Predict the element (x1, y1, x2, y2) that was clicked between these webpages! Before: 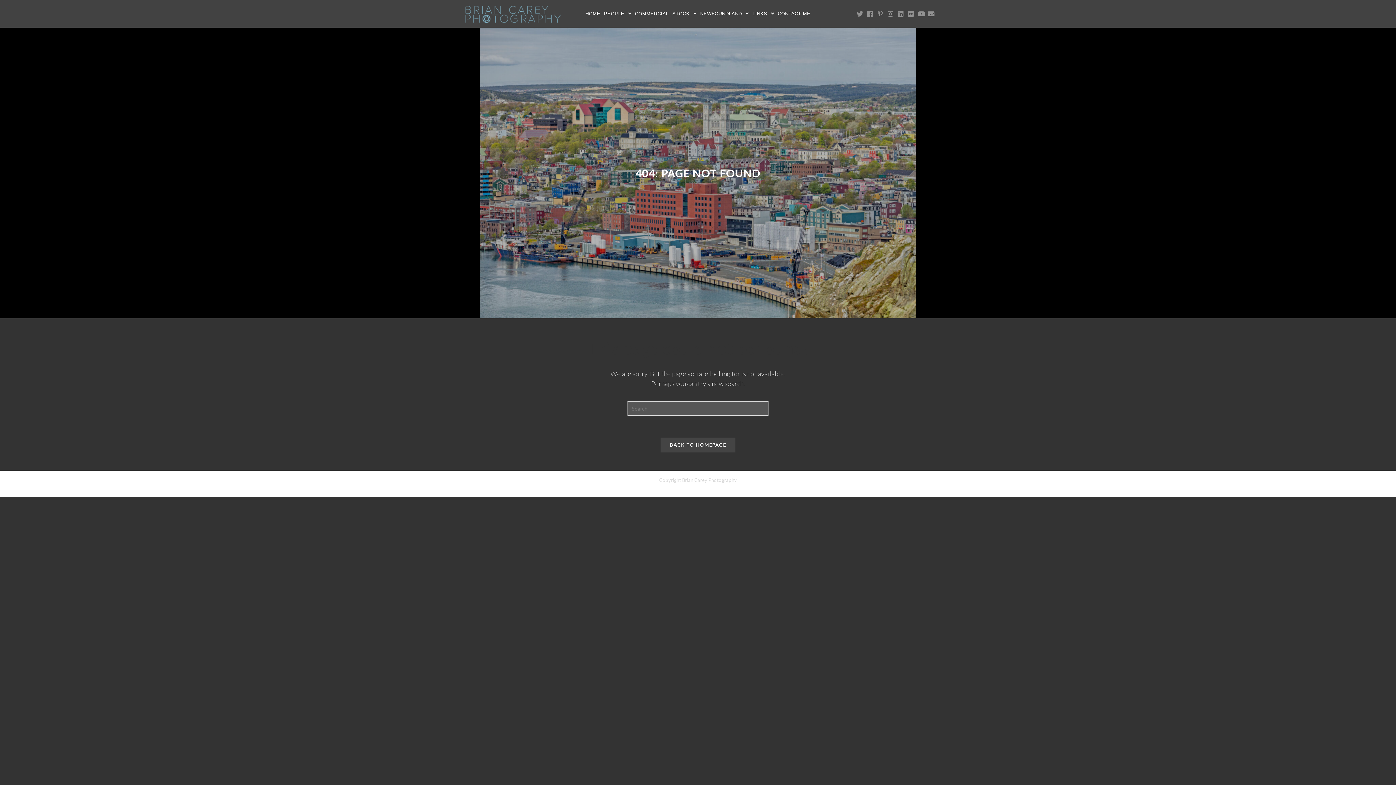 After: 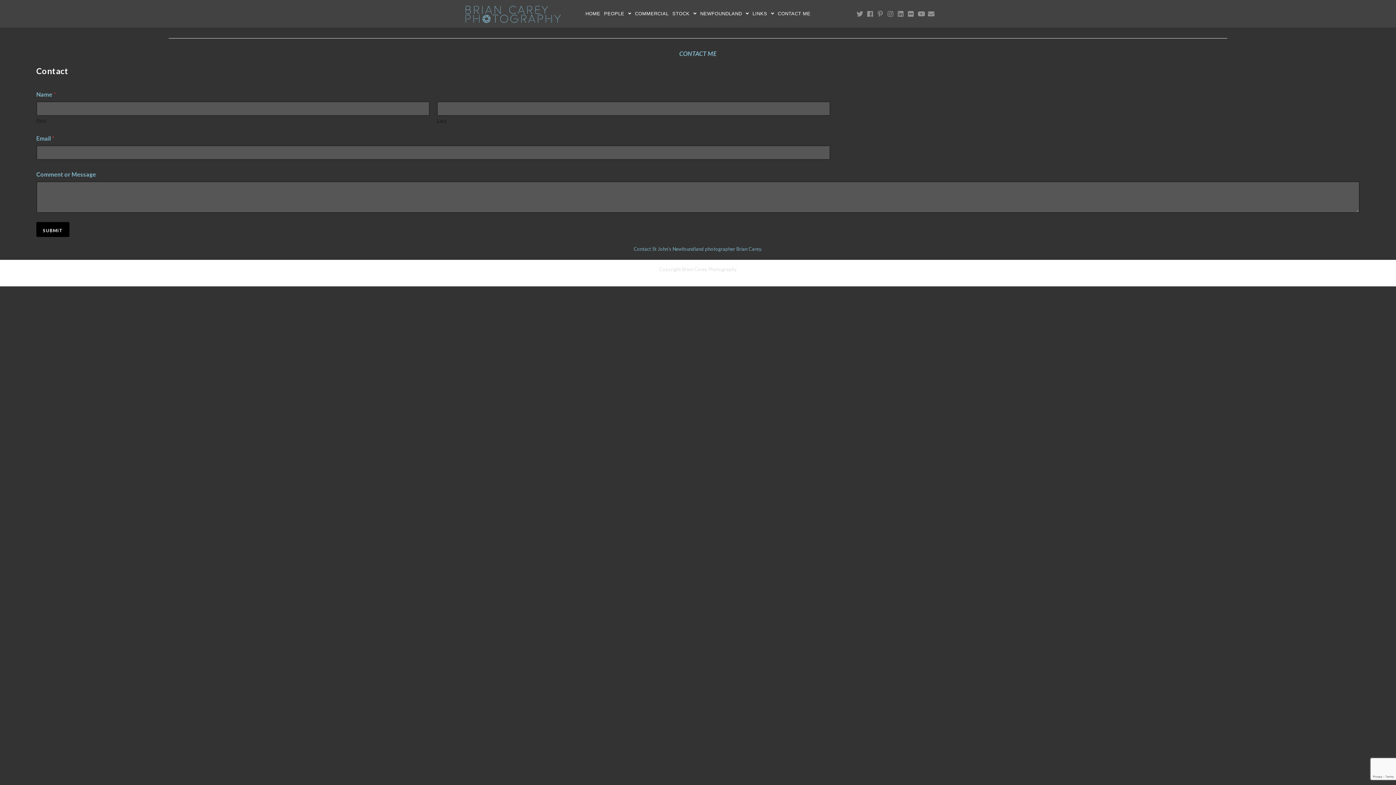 Action: bbox: (776, 0, 812, 27) label: CONTACT ME